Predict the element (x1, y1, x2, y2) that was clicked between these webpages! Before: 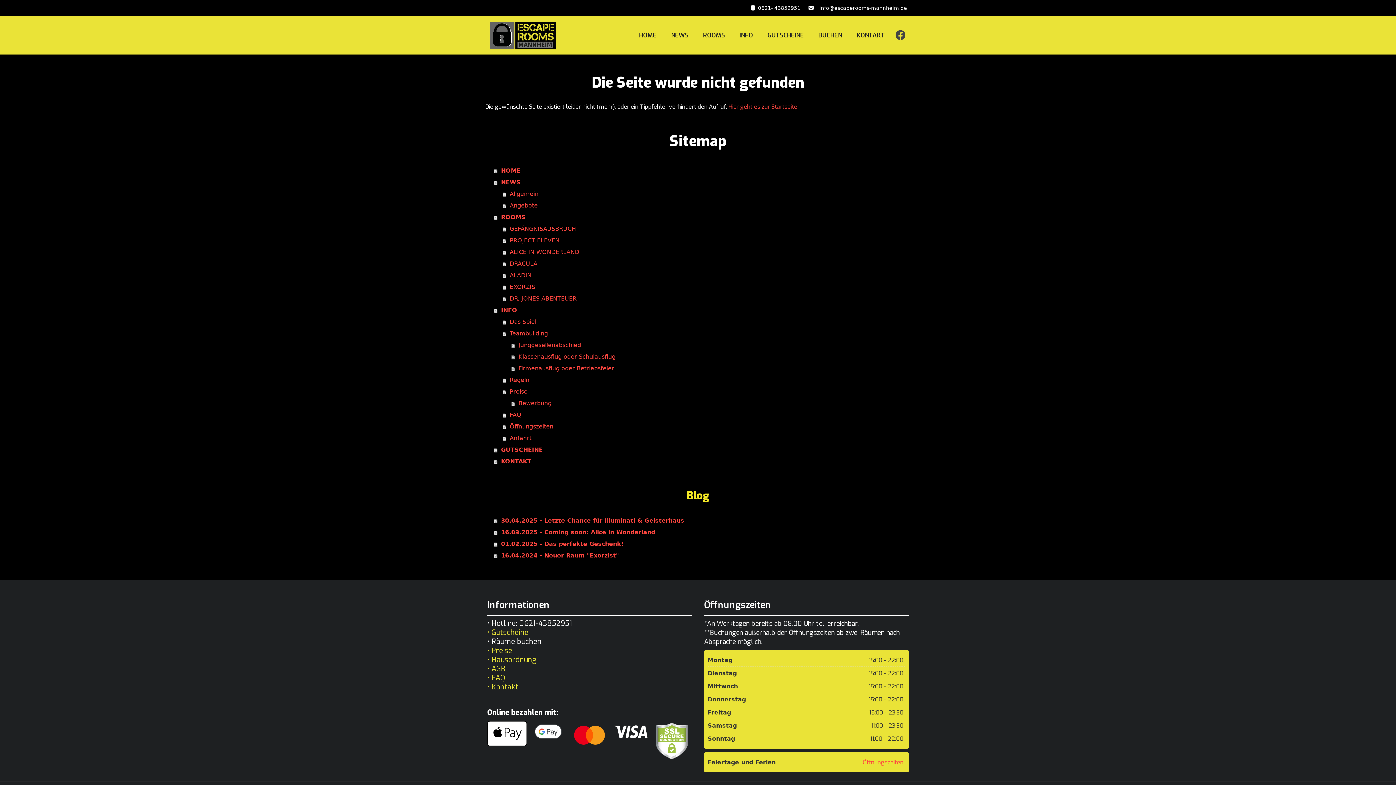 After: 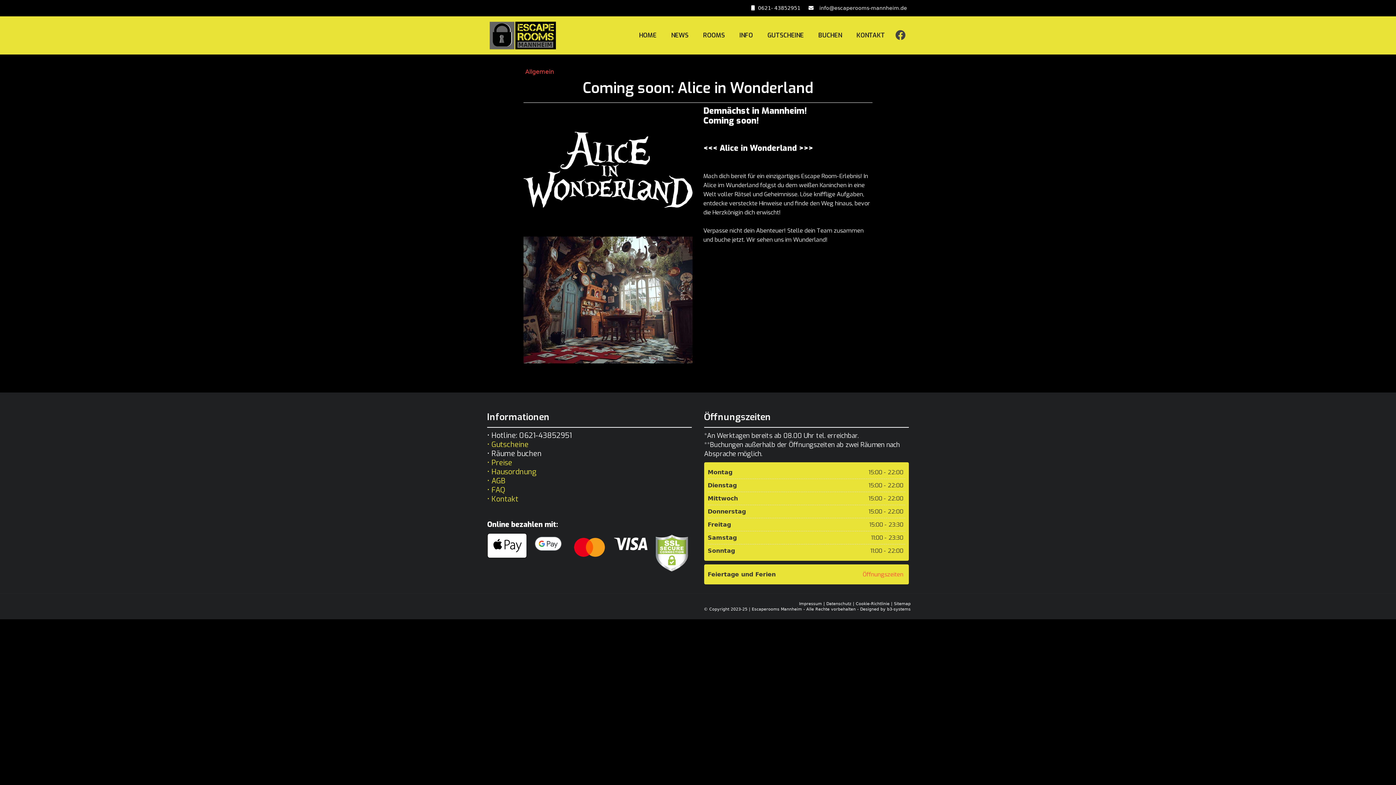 Action: label: 16.03.2025 - Coming soon: Alice in Wonderland bbox: (494, 526, 910, 538)